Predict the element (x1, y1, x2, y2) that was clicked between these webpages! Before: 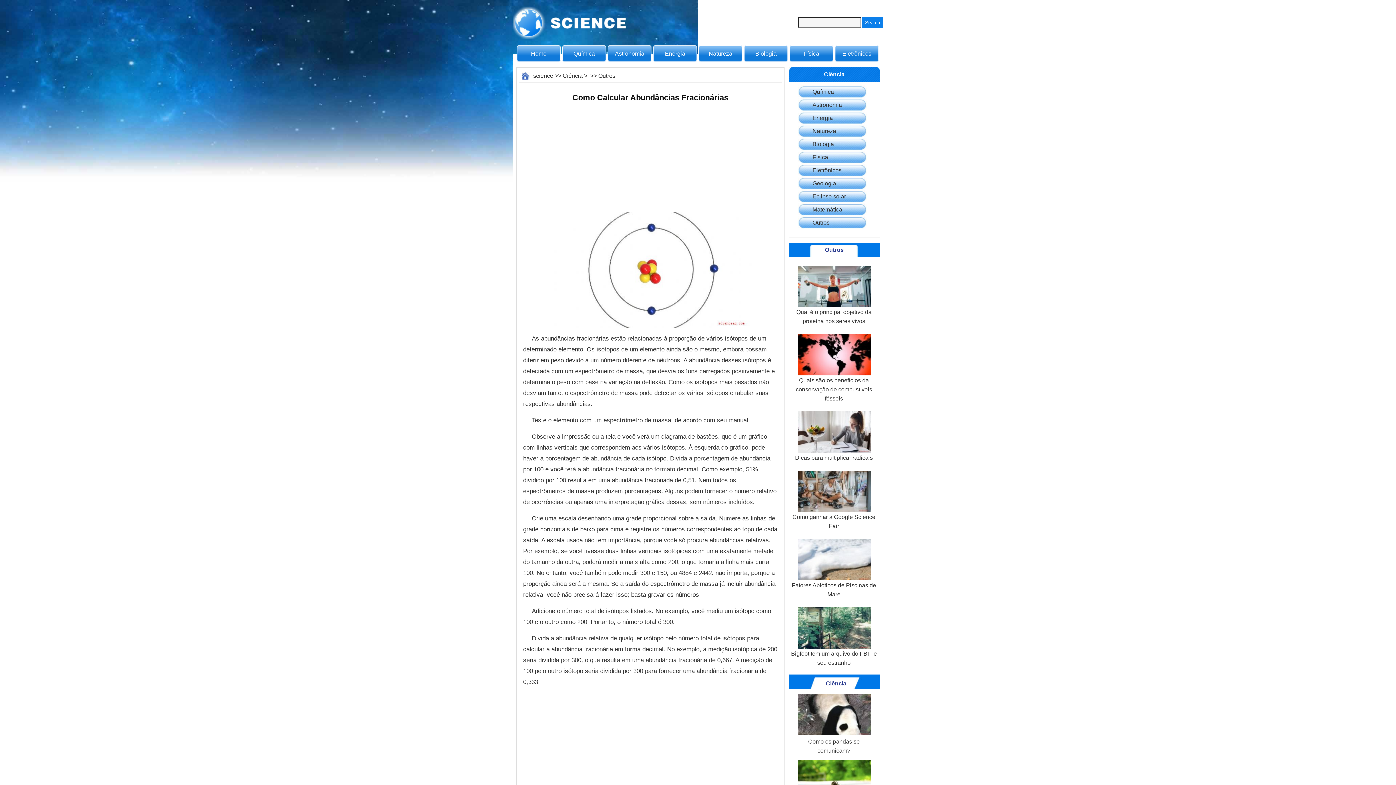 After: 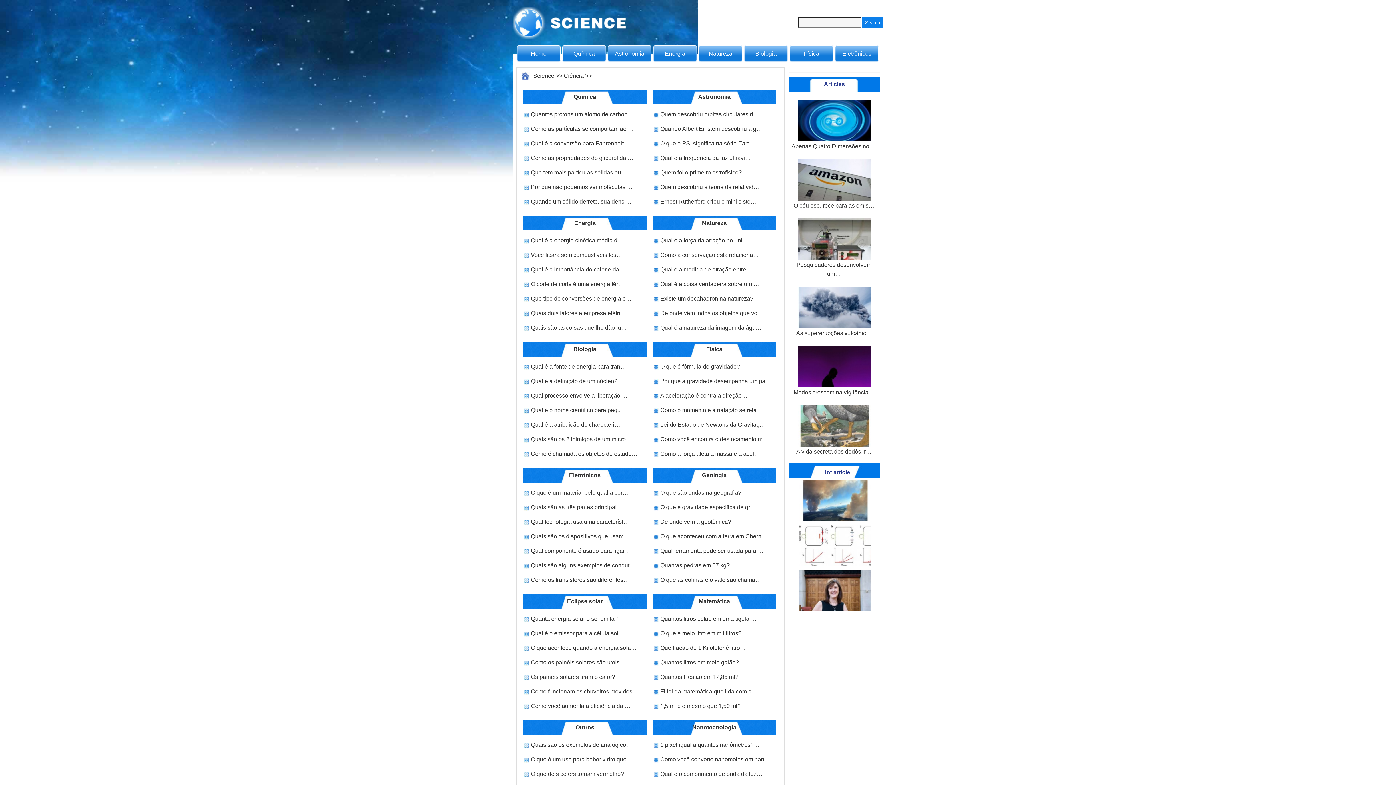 Action: label: Home bbox: (517, 45, 560, 61)